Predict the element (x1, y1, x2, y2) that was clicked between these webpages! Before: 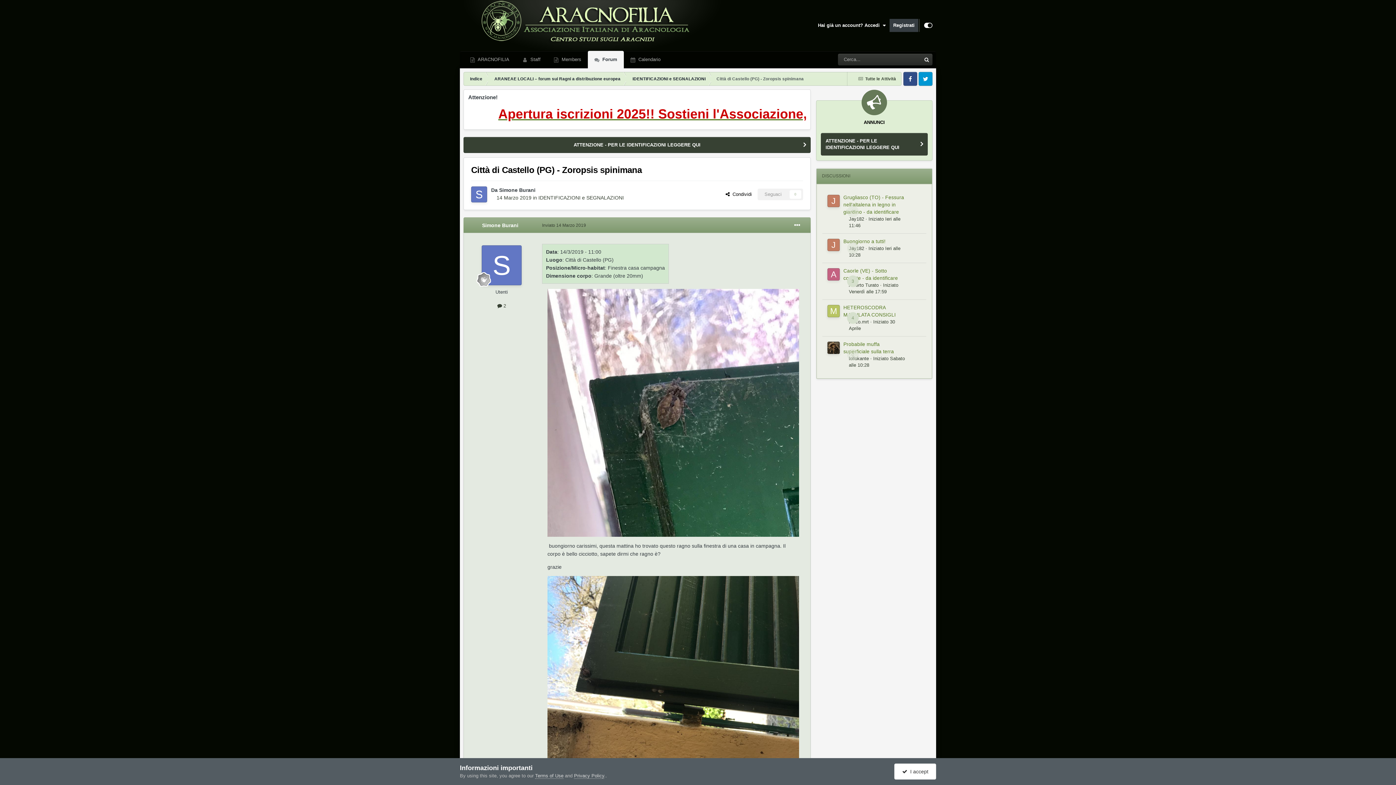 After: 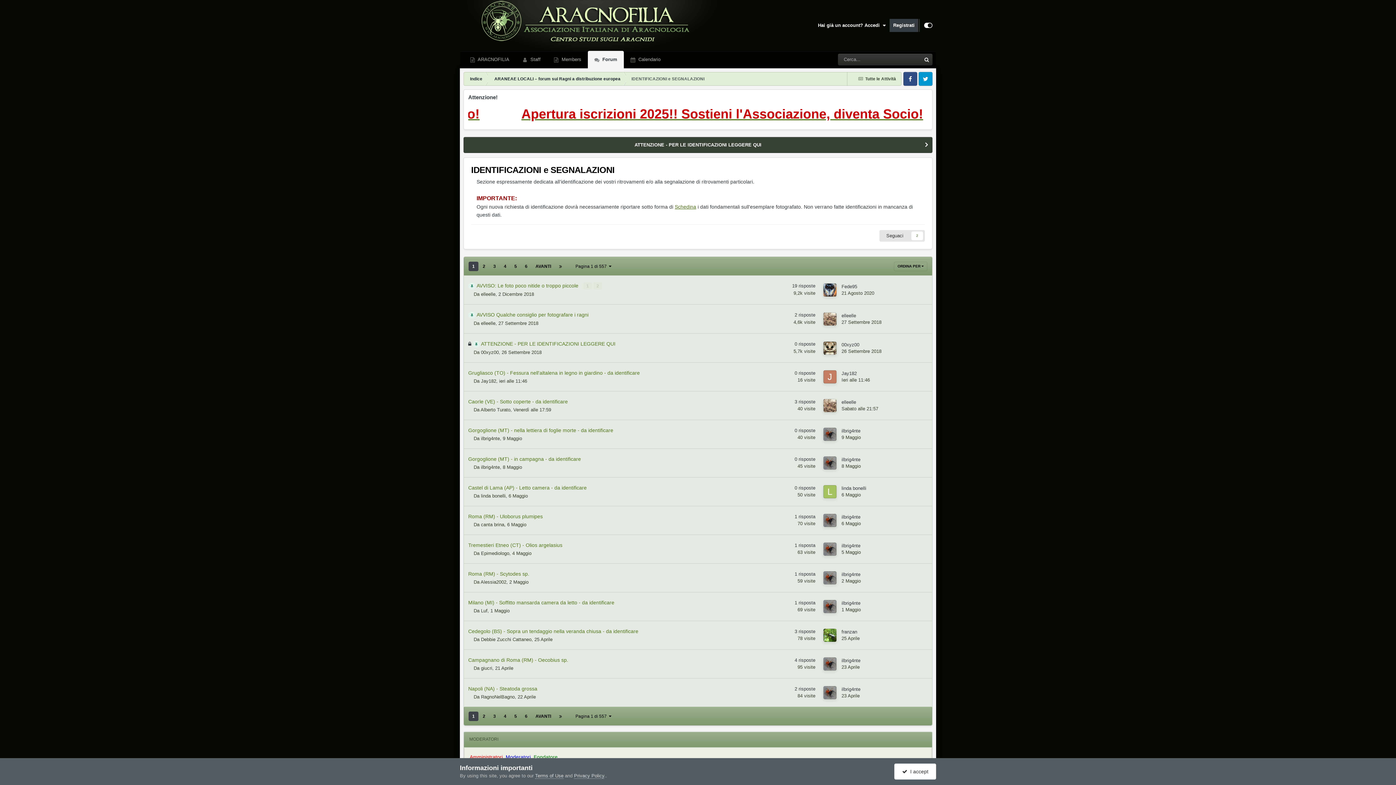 Action: label: IDENTIFICAZIONI e SEGNALAZIONI bbox: (626, 72, 711, 85)